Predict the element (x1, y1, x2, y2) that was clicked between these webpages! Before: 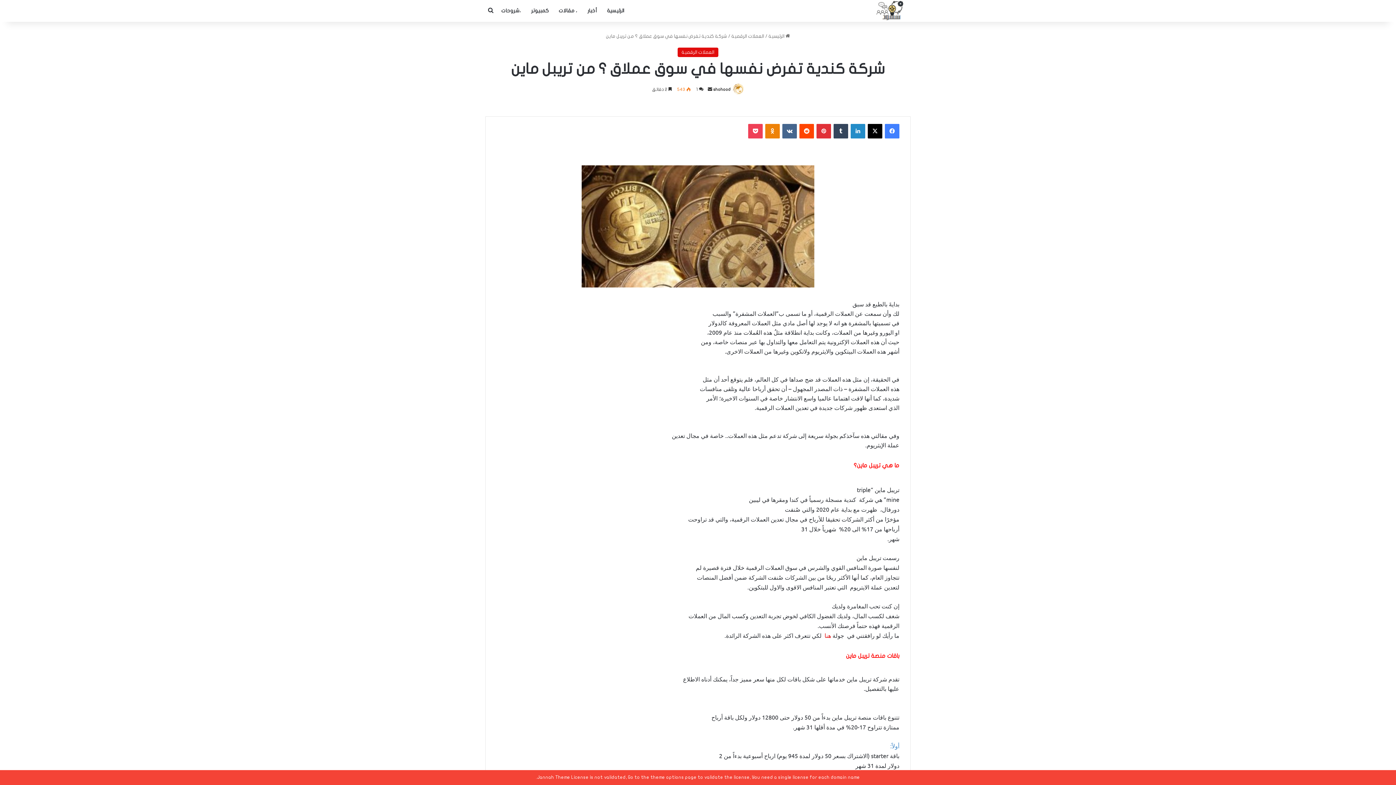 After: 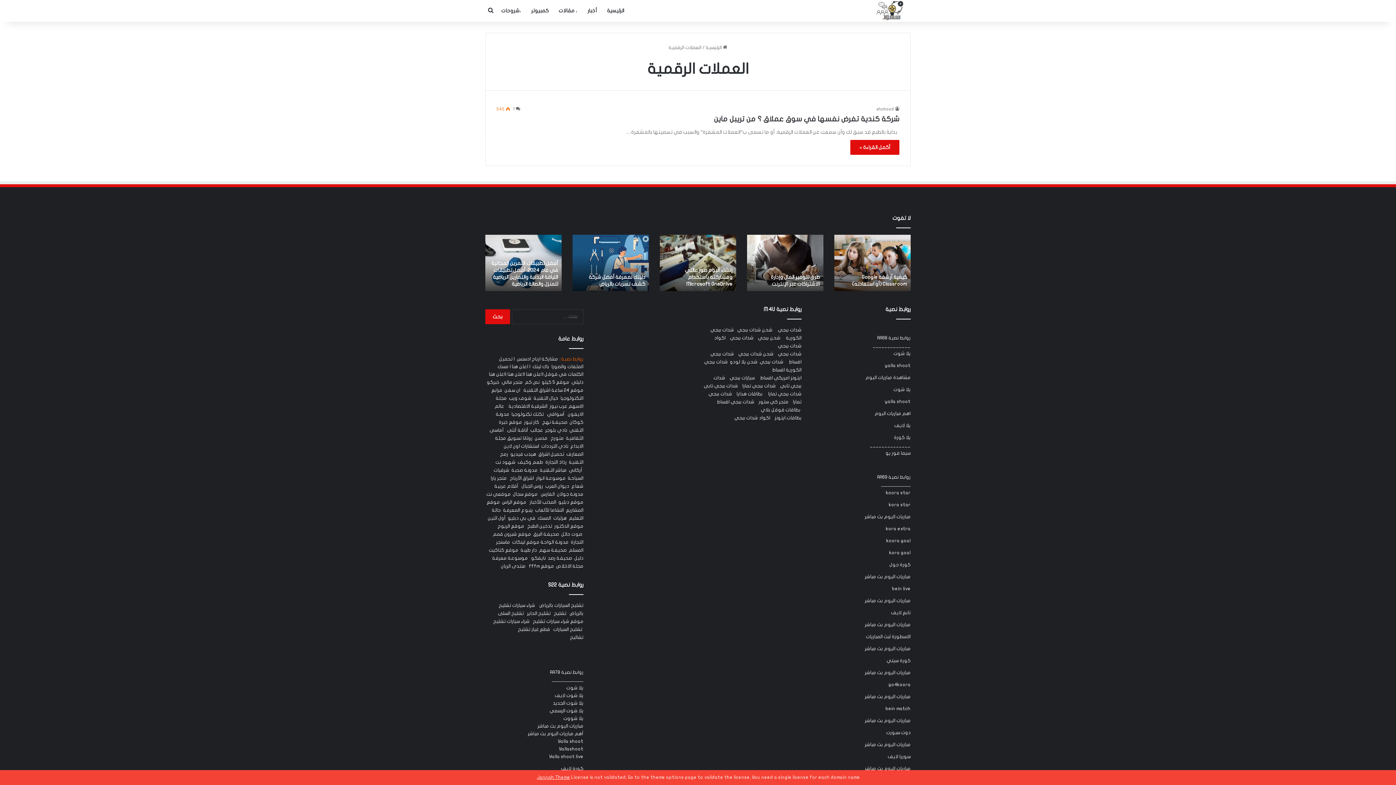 Action: bbox: (731, 33, 764, 38) label: العملات الرقمية